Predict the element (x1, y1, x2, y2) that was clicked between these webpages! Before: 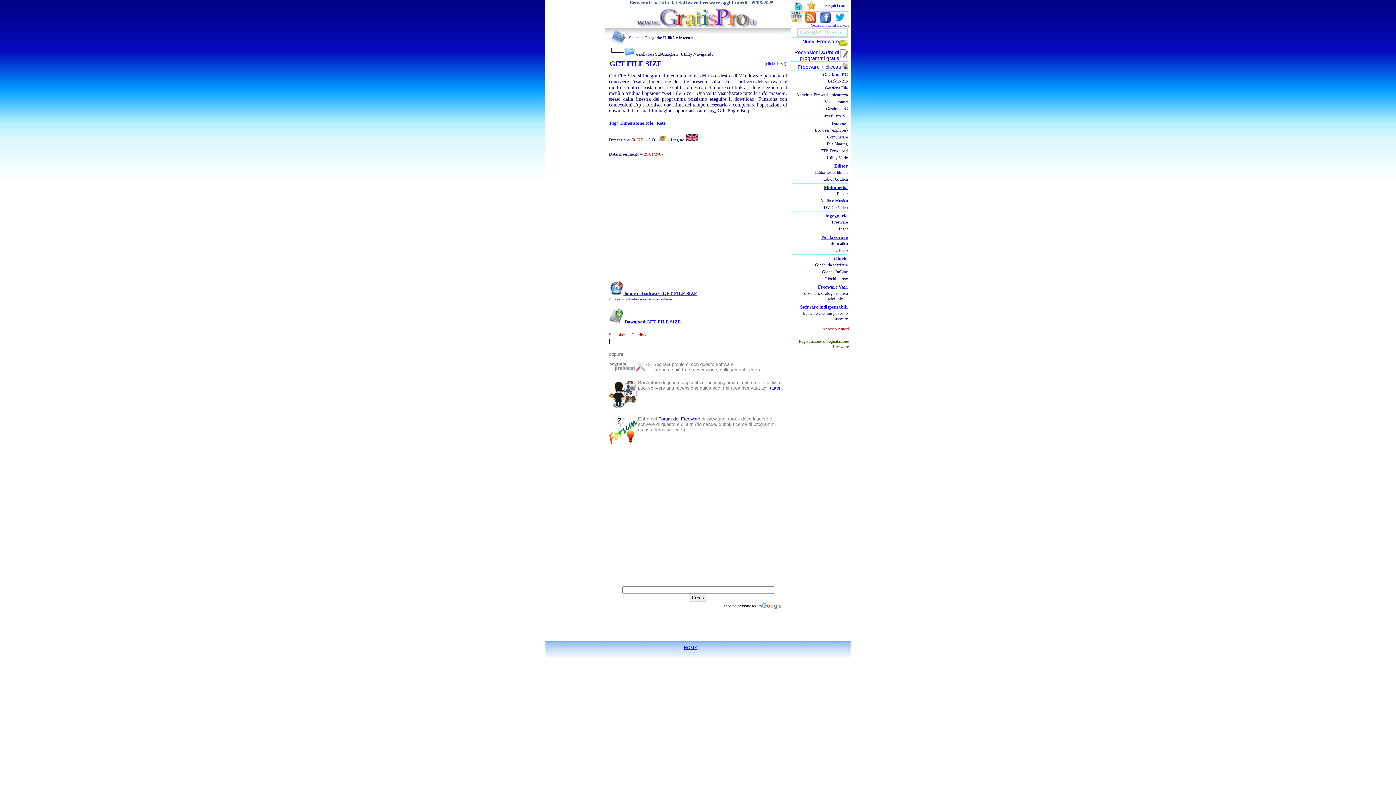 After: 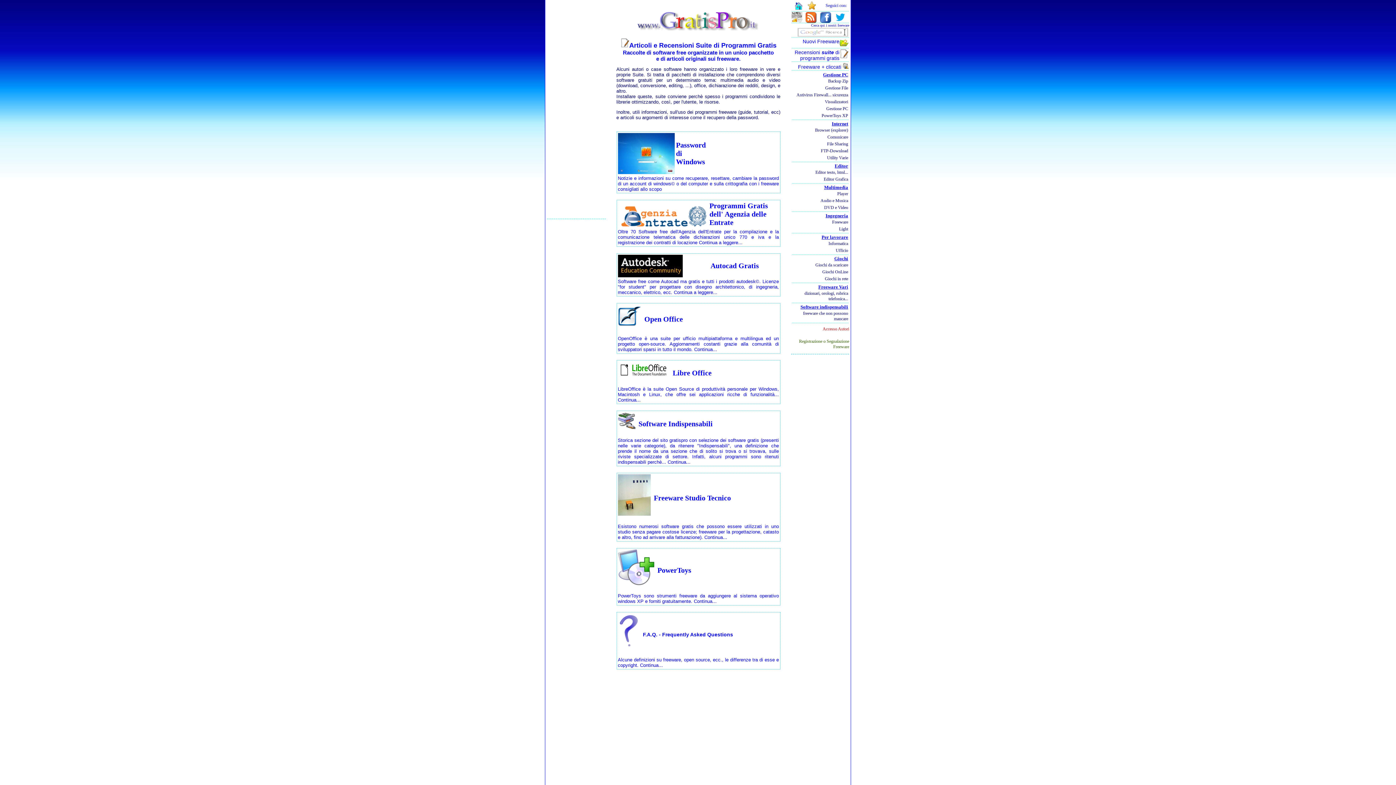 Action: label: Recensioni suite di 
programmi gratis bbox: (794, 49, 839, 61)